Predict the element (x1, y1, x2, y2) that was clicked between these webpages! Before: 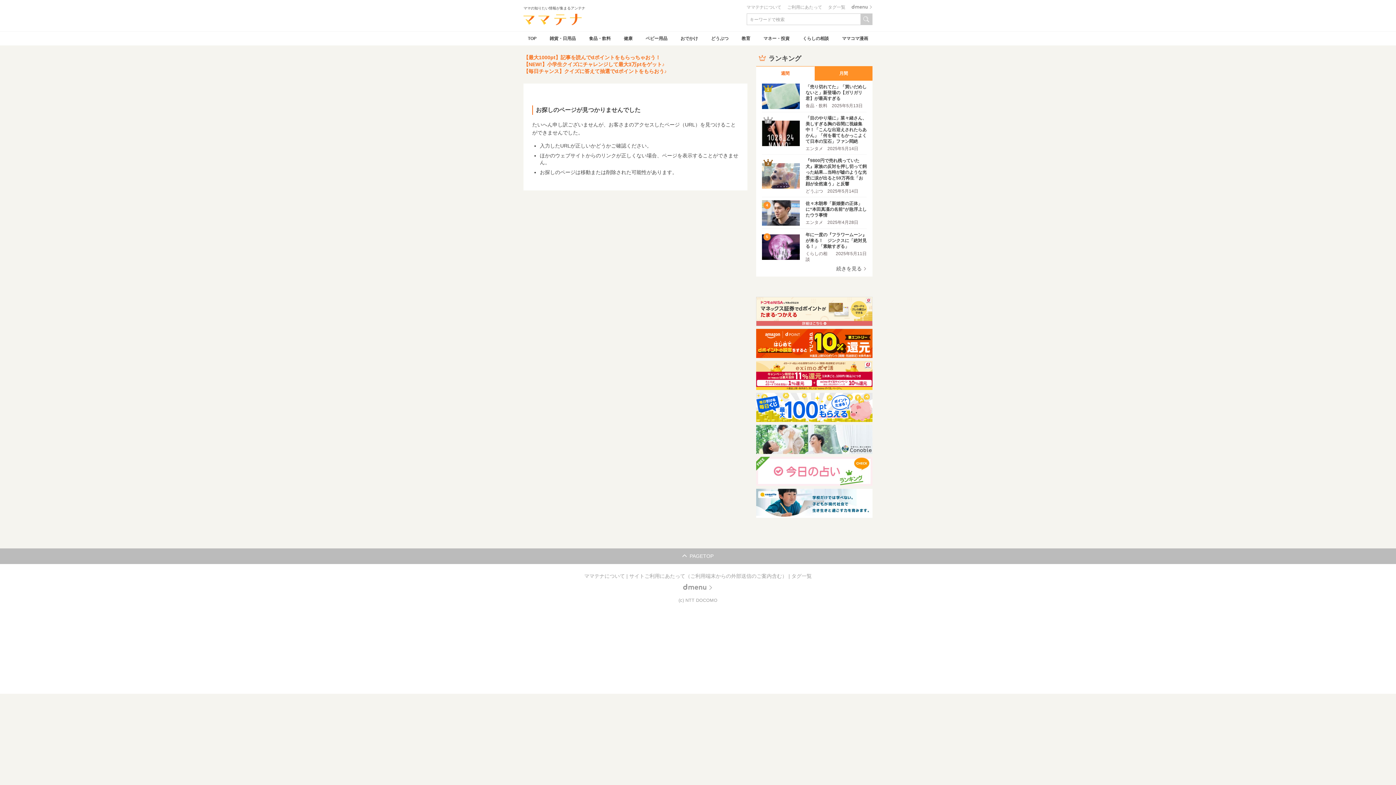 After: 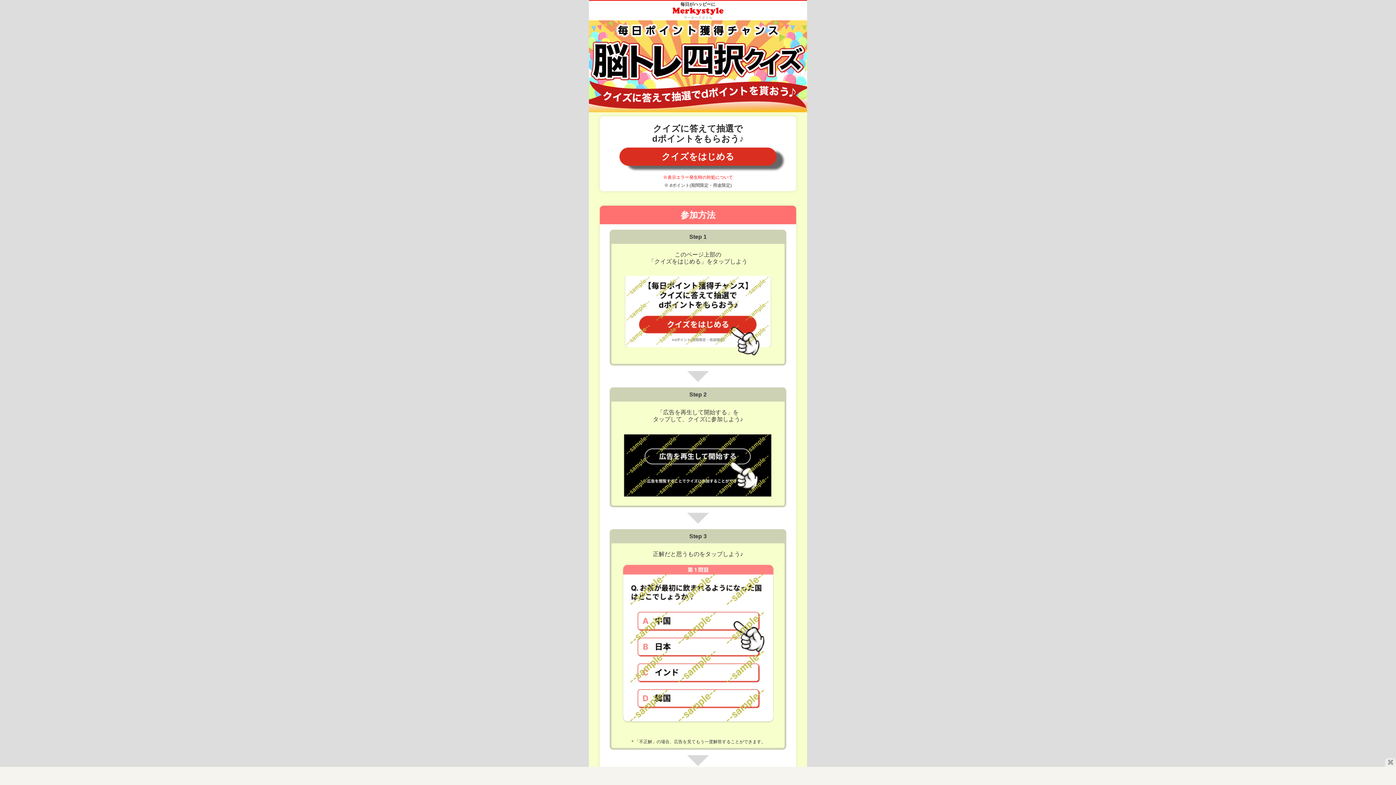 Action: bbox: (523, 68, 666, 74) label: 【毎日チャンス】クイズに答えて抽選でdポイントをもらおう♪